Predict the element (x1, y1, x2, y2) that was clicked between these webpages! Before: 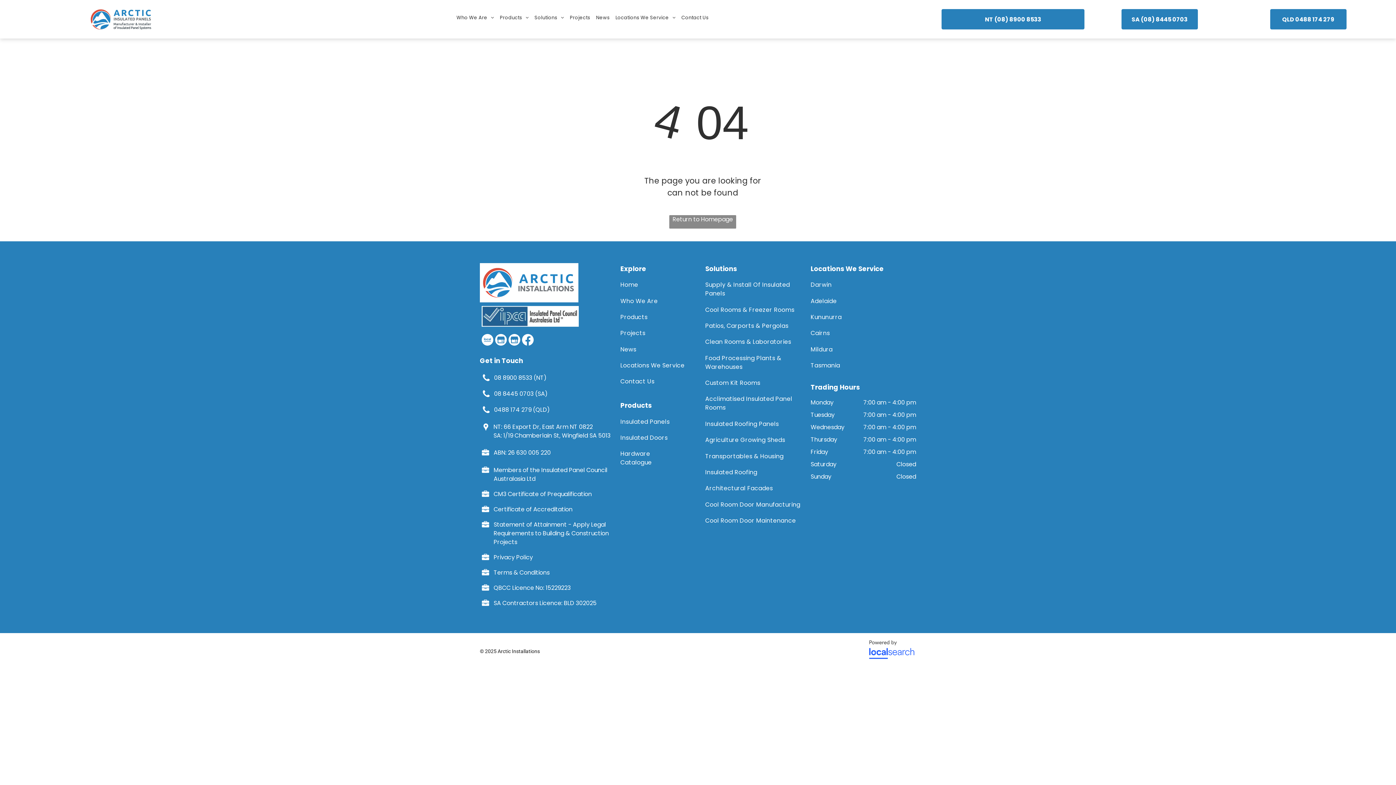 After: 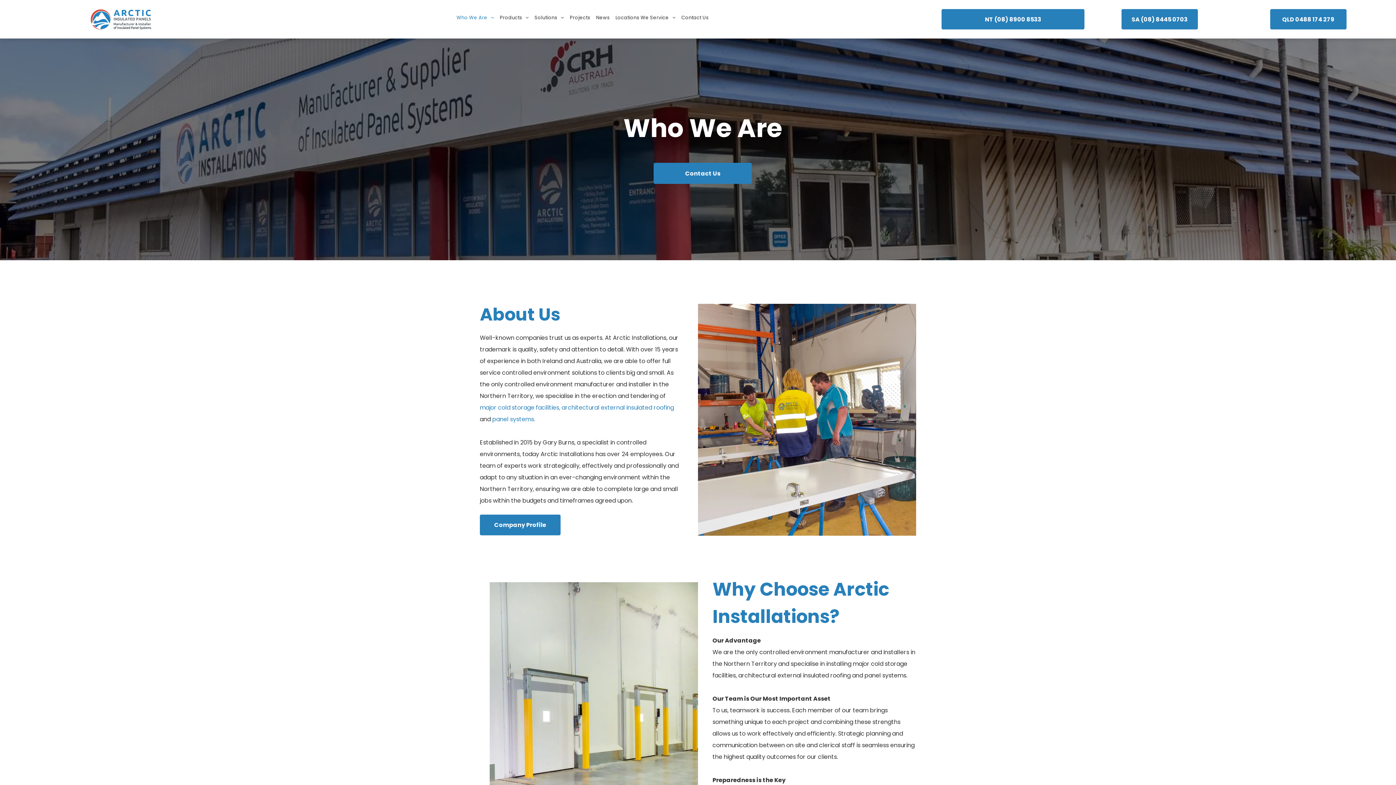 Action: bbox: (620, 293, 685, 309) label: Who We Are